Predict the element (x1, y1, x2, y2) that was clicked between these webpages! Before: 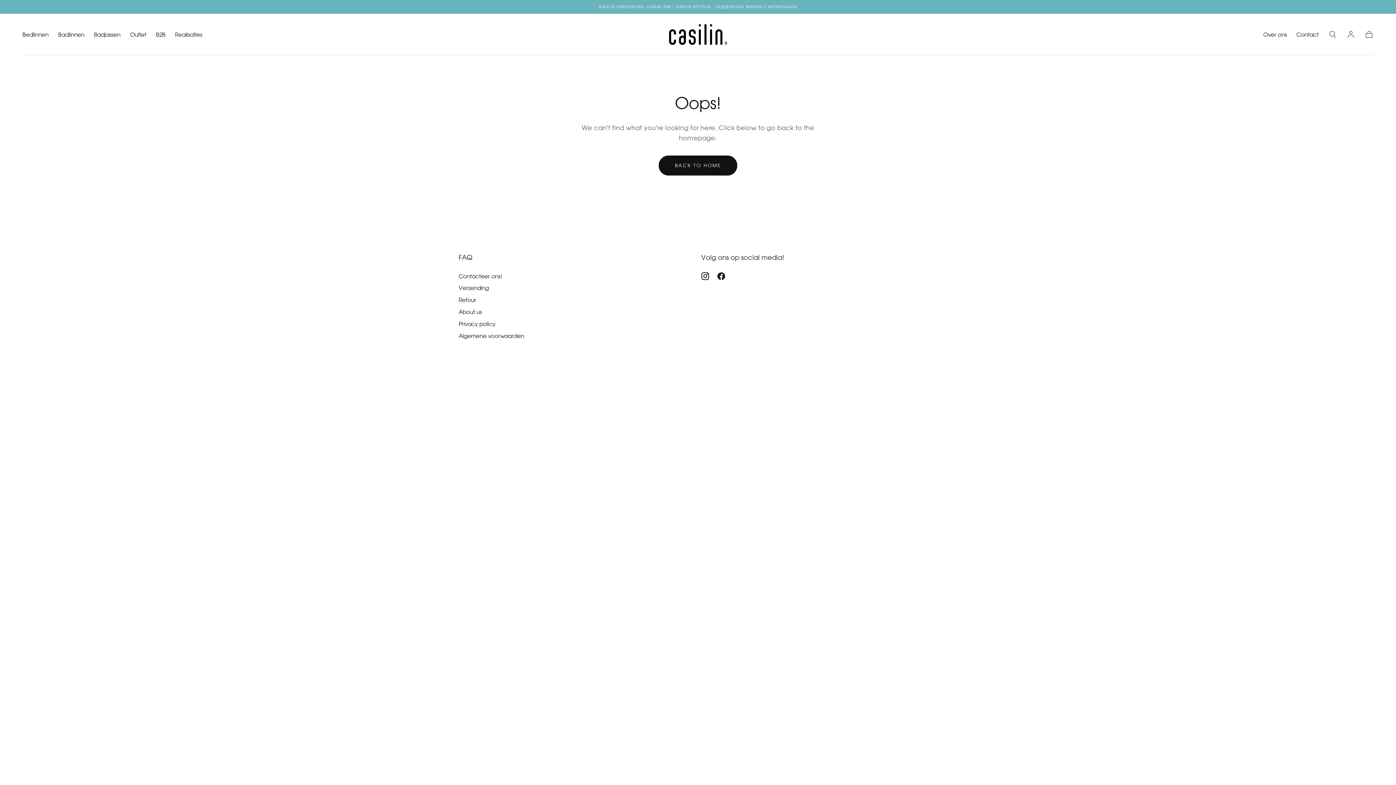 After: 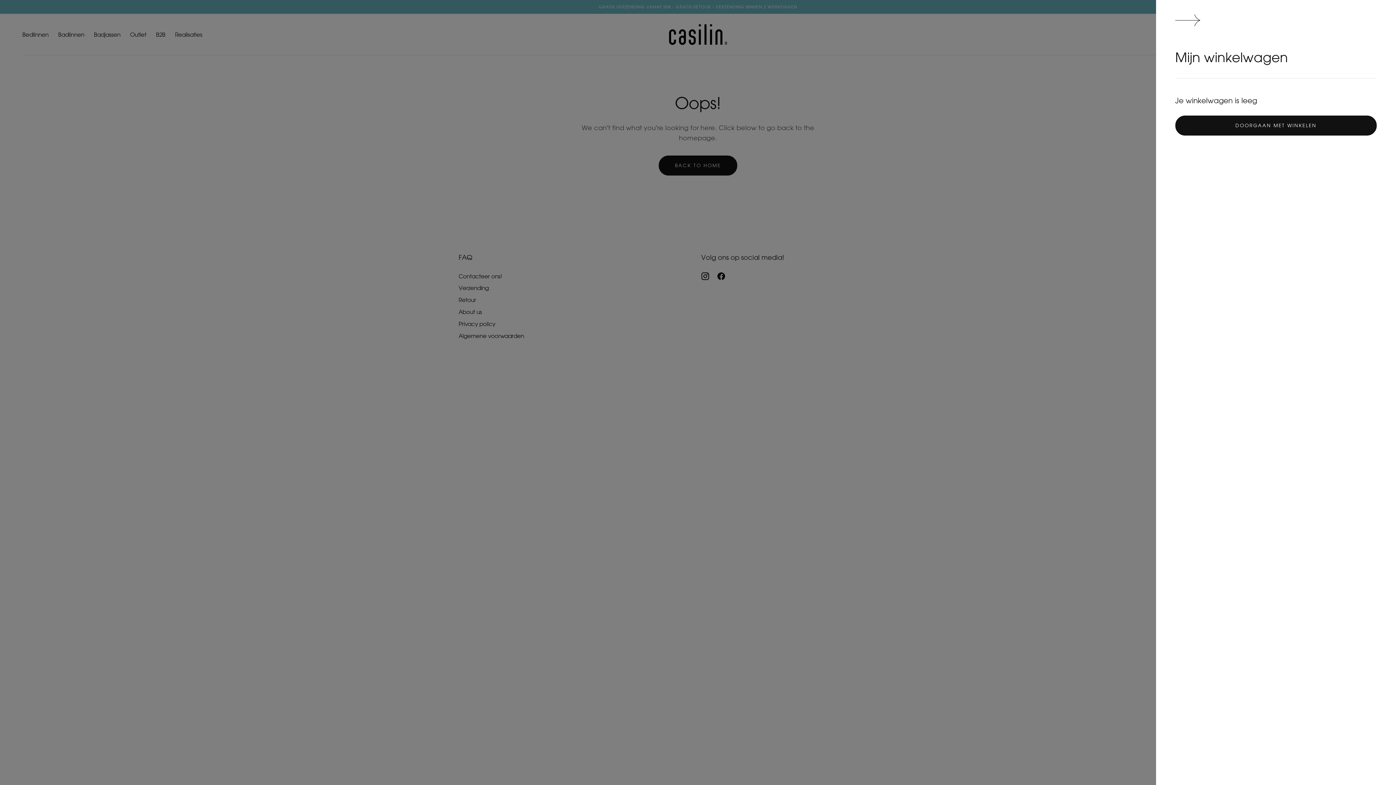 Action: bbox: (1365, 30, 1373, 38) label: Kar